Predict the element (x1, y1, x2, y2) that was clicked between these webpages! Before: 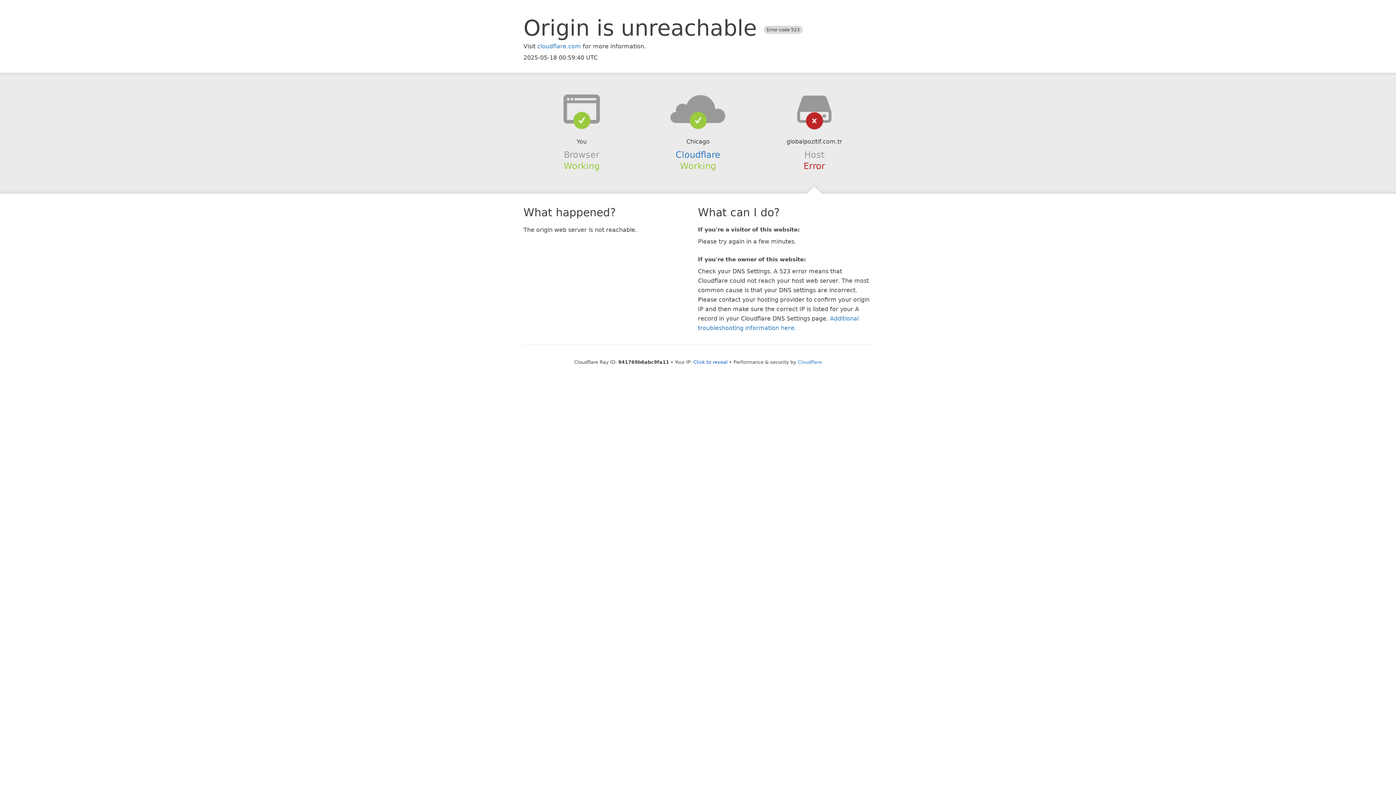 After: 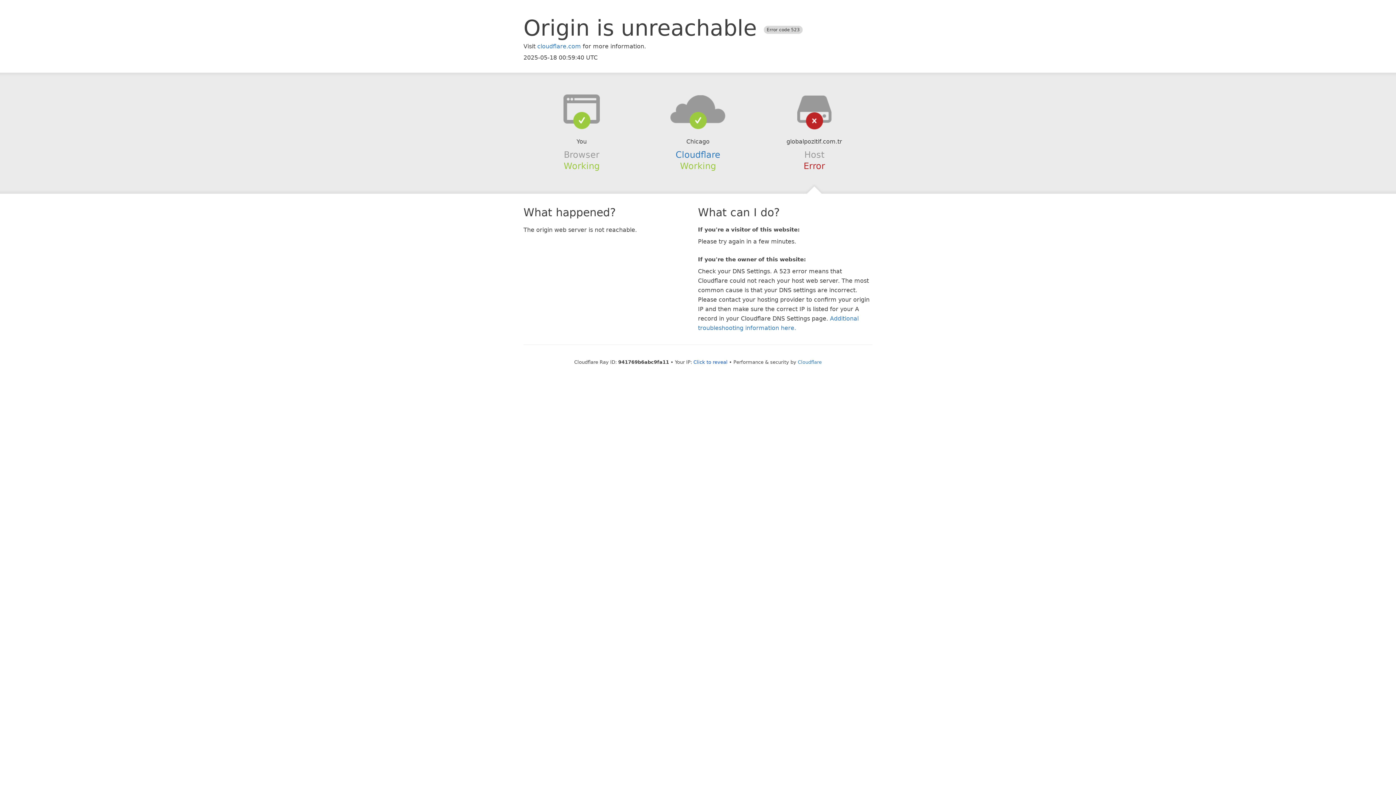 Action: bbox: (639, 94, 756, 123)